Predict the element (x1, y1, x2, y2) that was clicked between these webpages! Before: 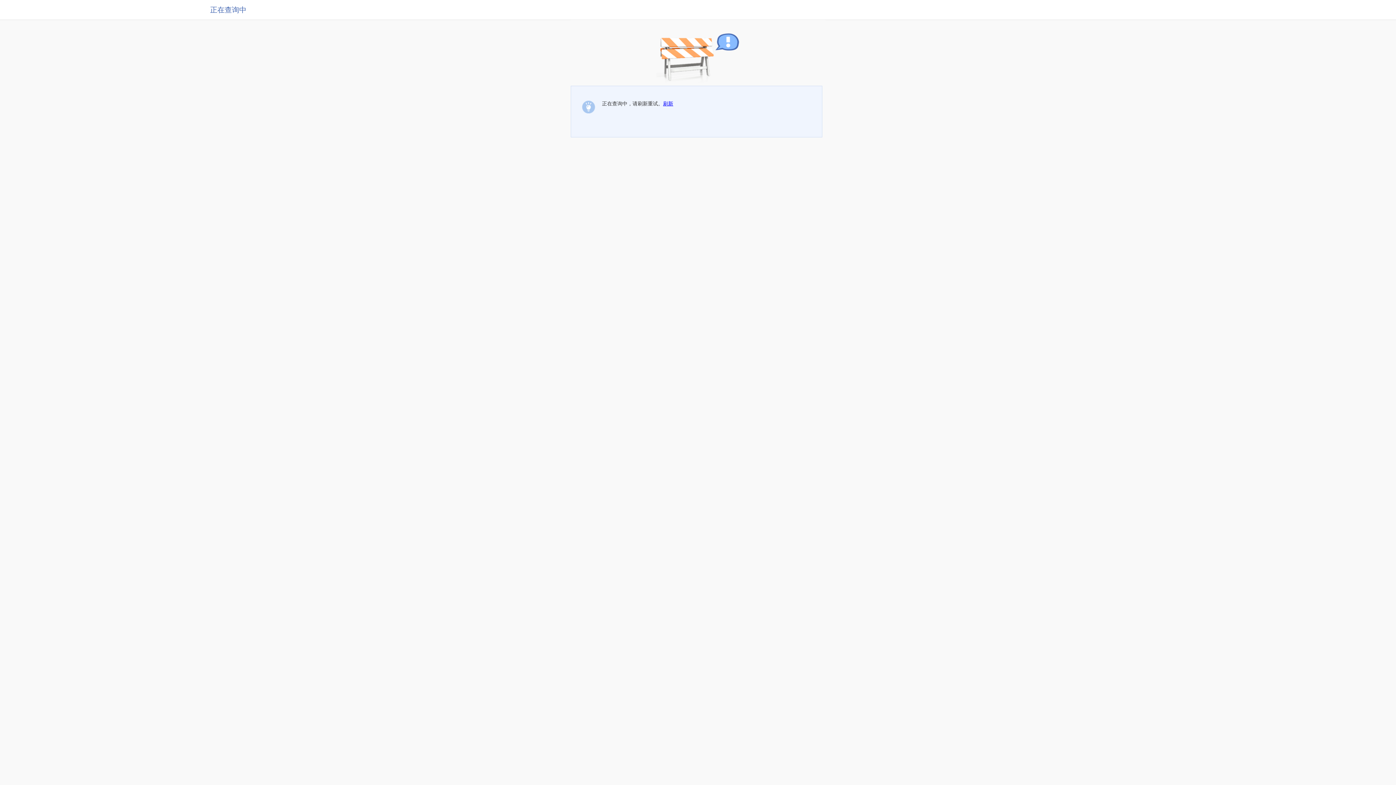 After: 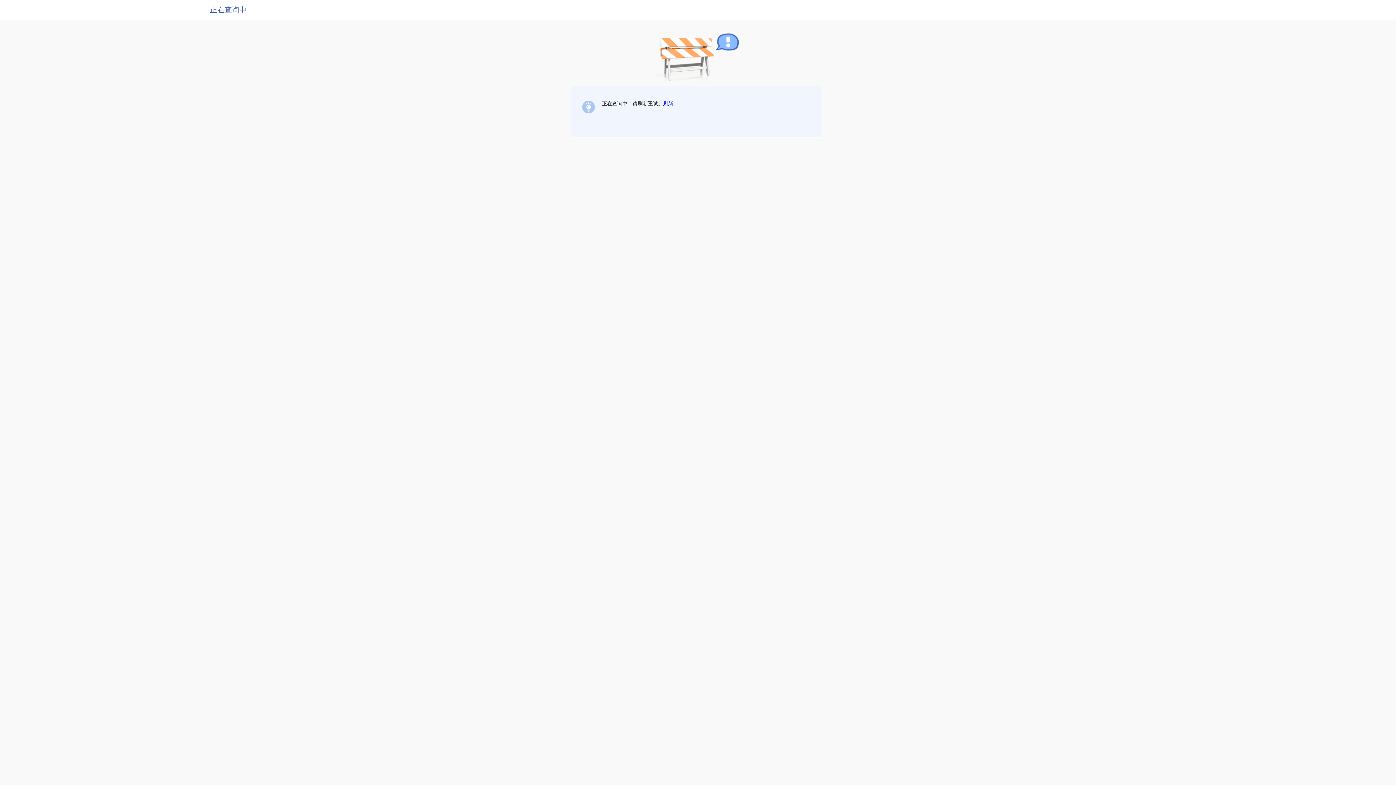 Action: bbox: (663, 100, 673, 106) label: 刷新